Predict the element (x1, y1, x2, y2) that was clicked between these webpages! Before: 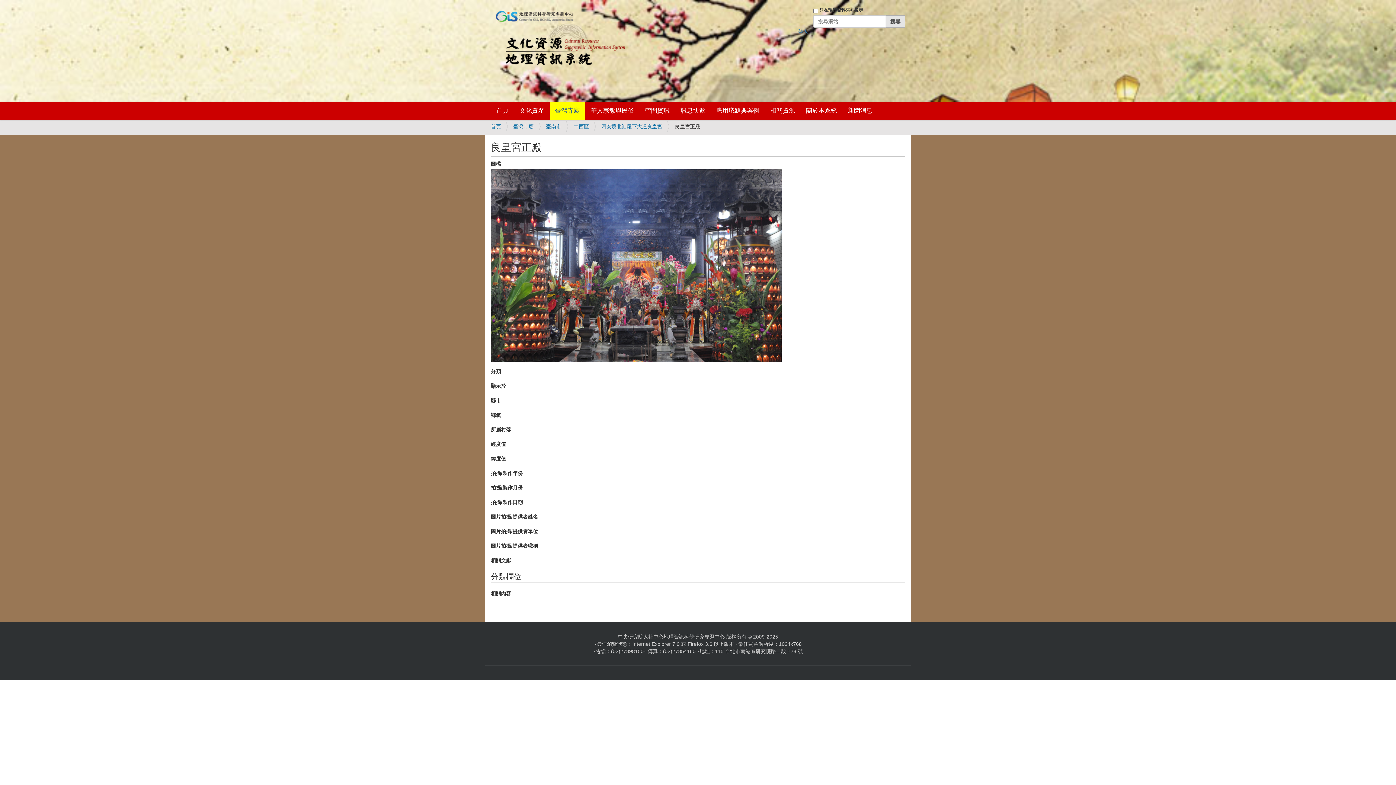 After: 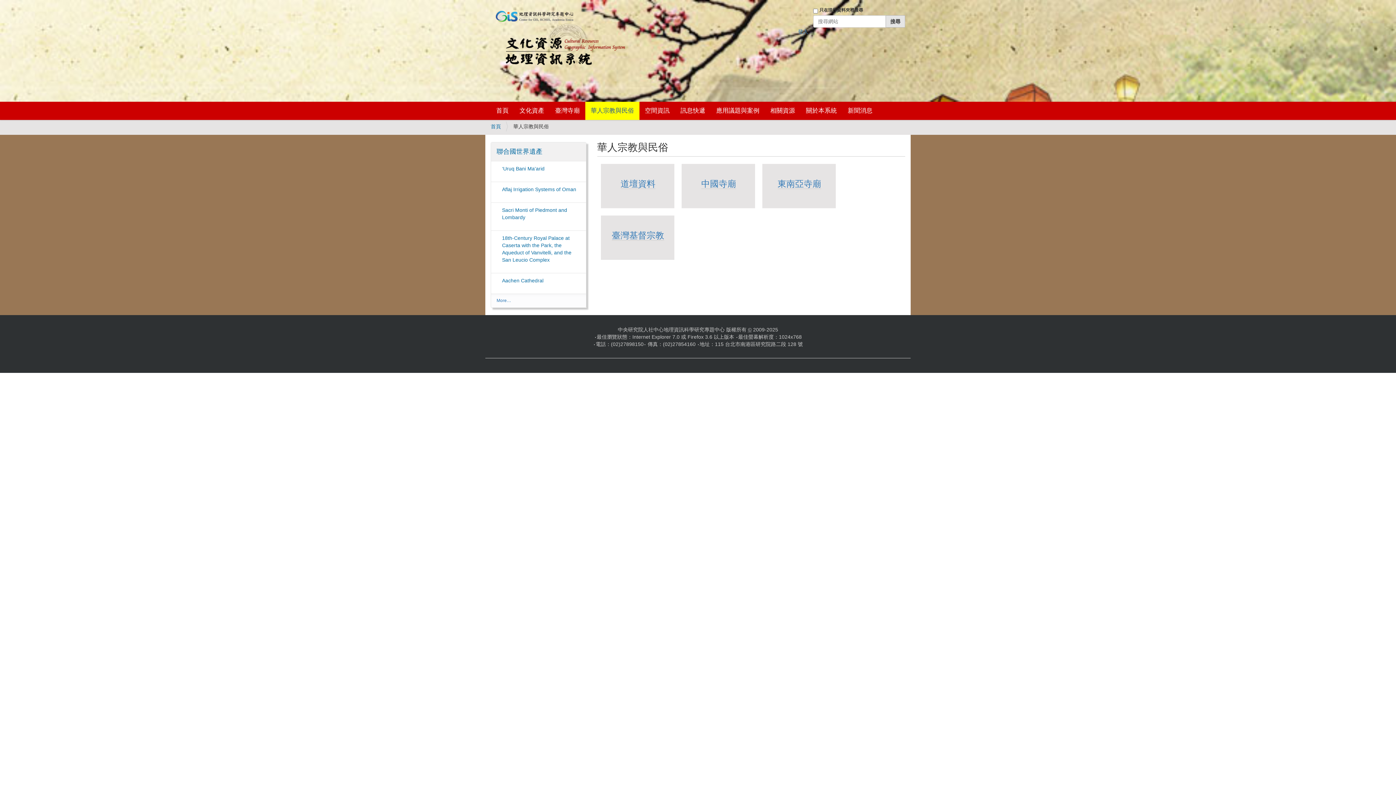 Action: bbox: (585, 101, 639, 120) label: 華人宗教與民俗